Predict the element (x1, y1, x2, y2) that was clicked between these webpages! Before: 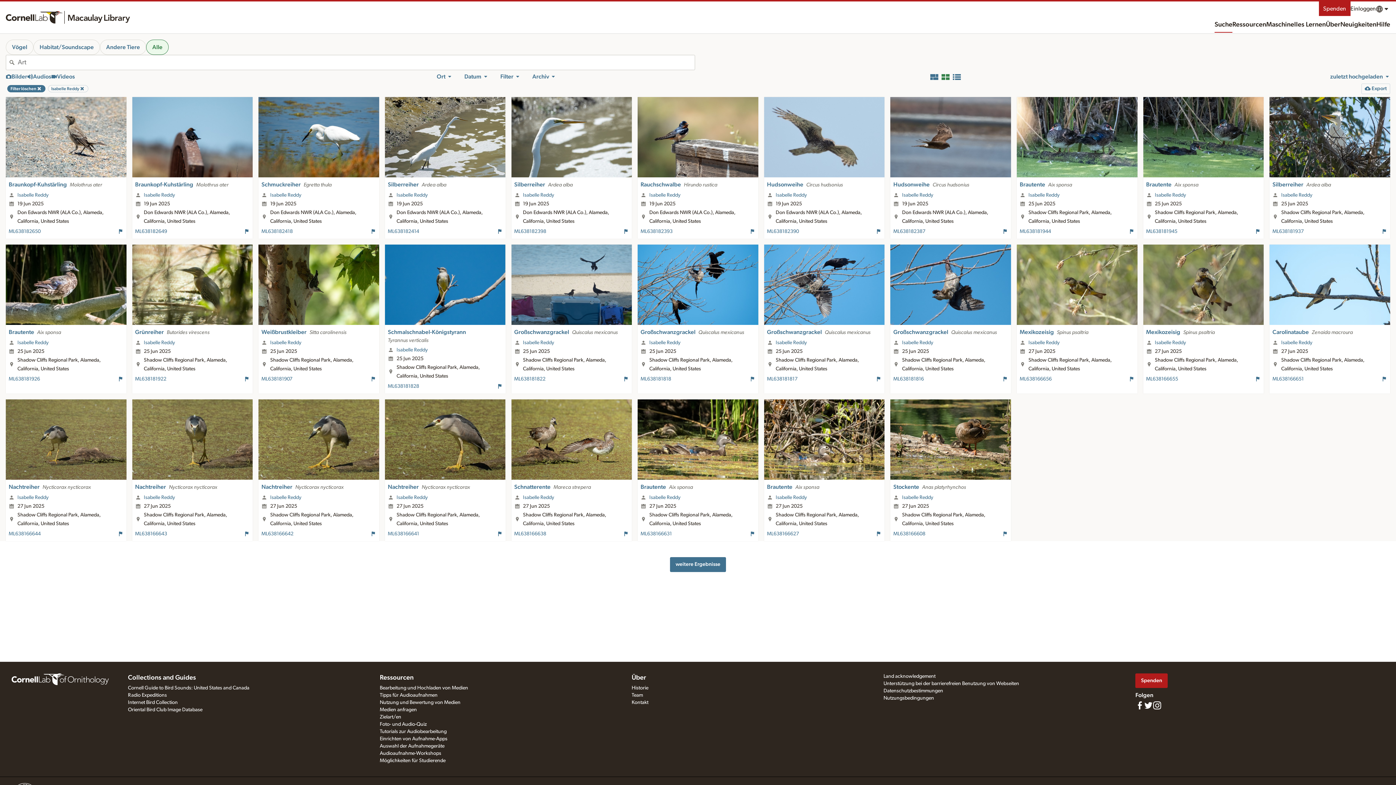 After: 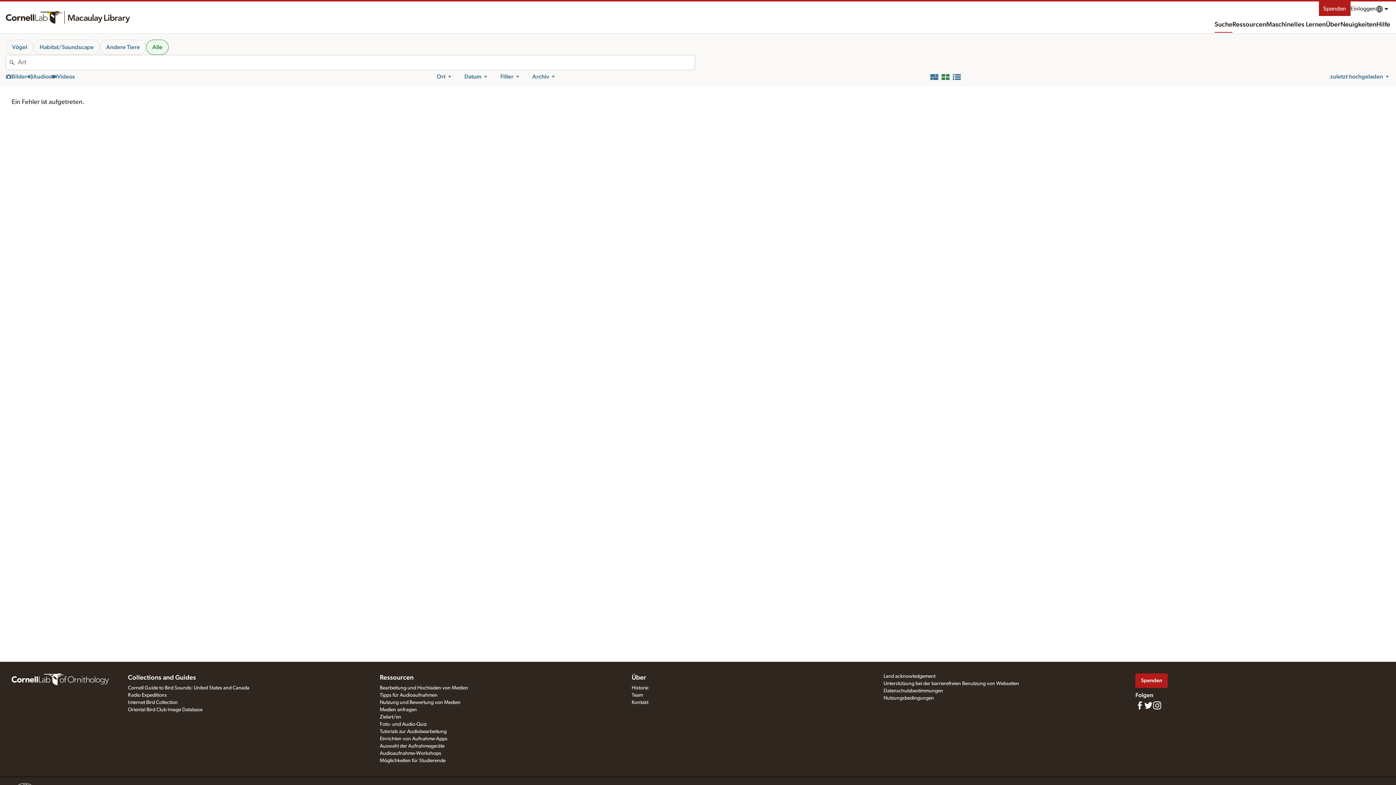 Action: bbox: (7, 85, 45, 92) label: Filter löschen